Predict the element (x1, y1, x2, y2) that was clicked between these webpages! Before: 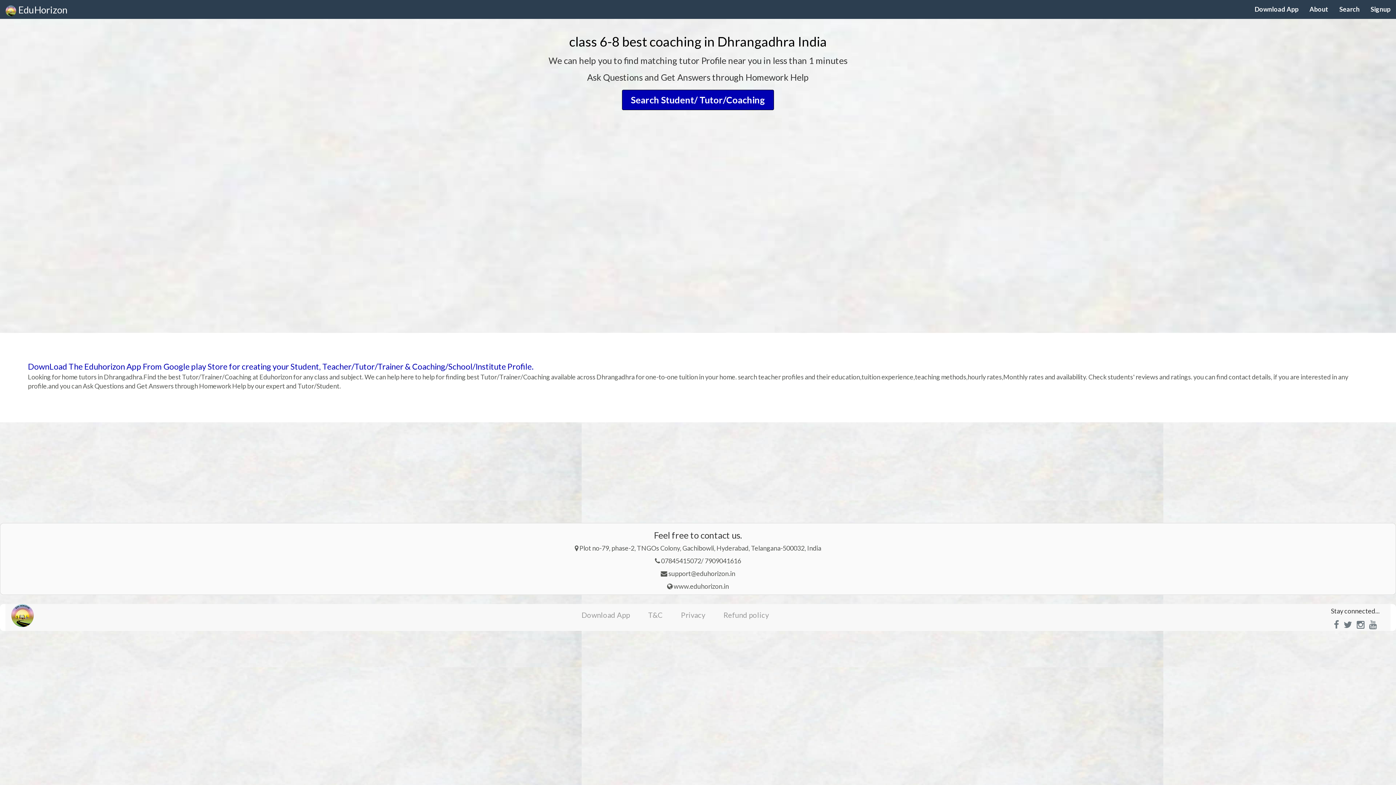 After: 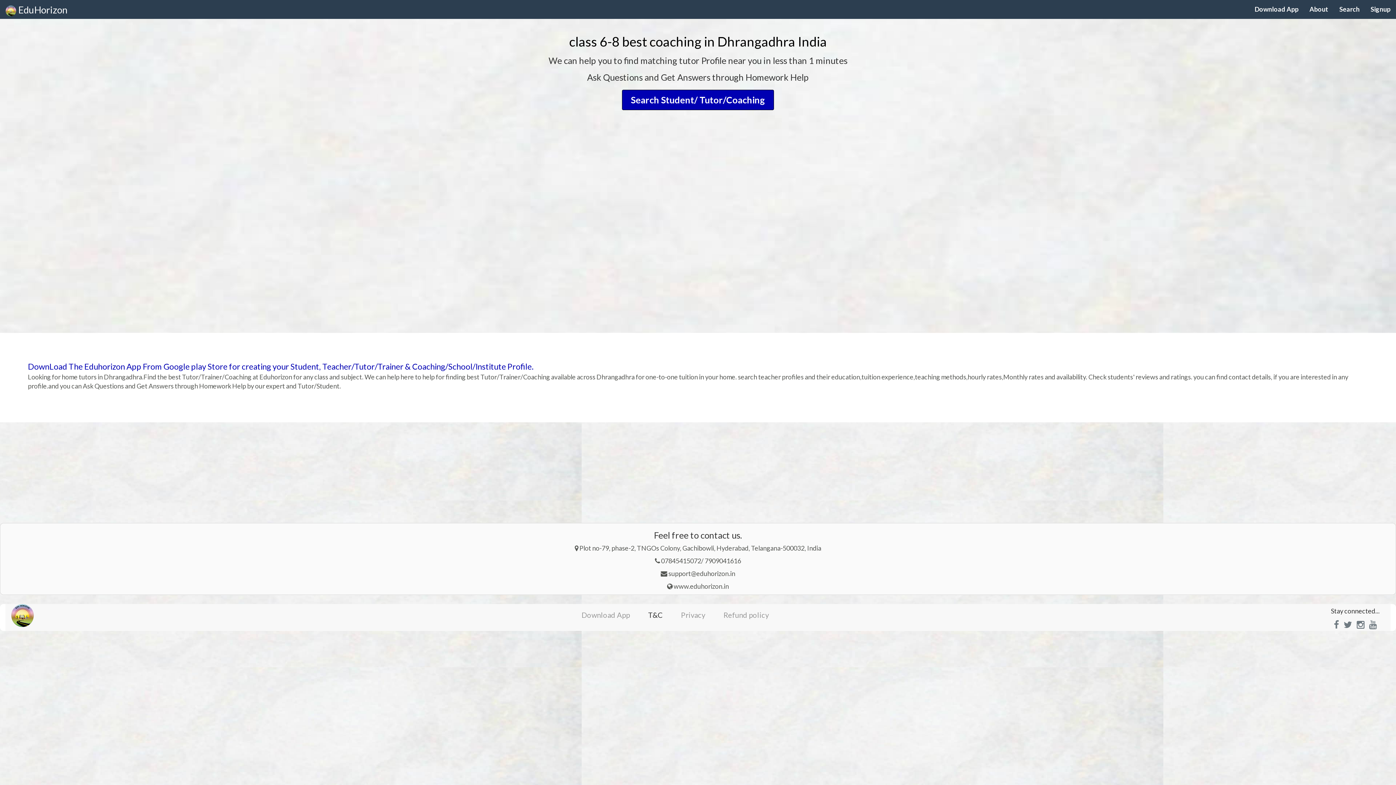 Action: bbox: (639, 604, 672, 626) label: T&C